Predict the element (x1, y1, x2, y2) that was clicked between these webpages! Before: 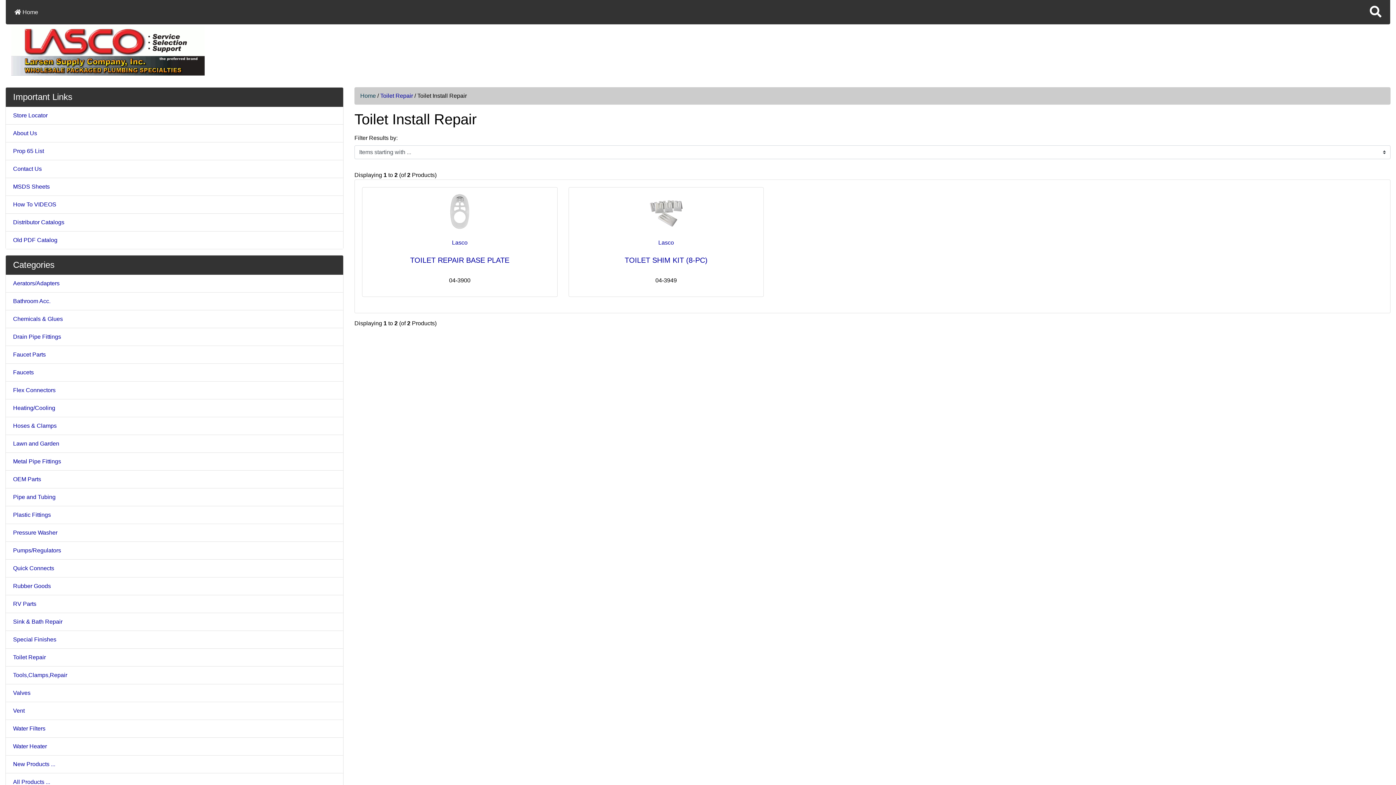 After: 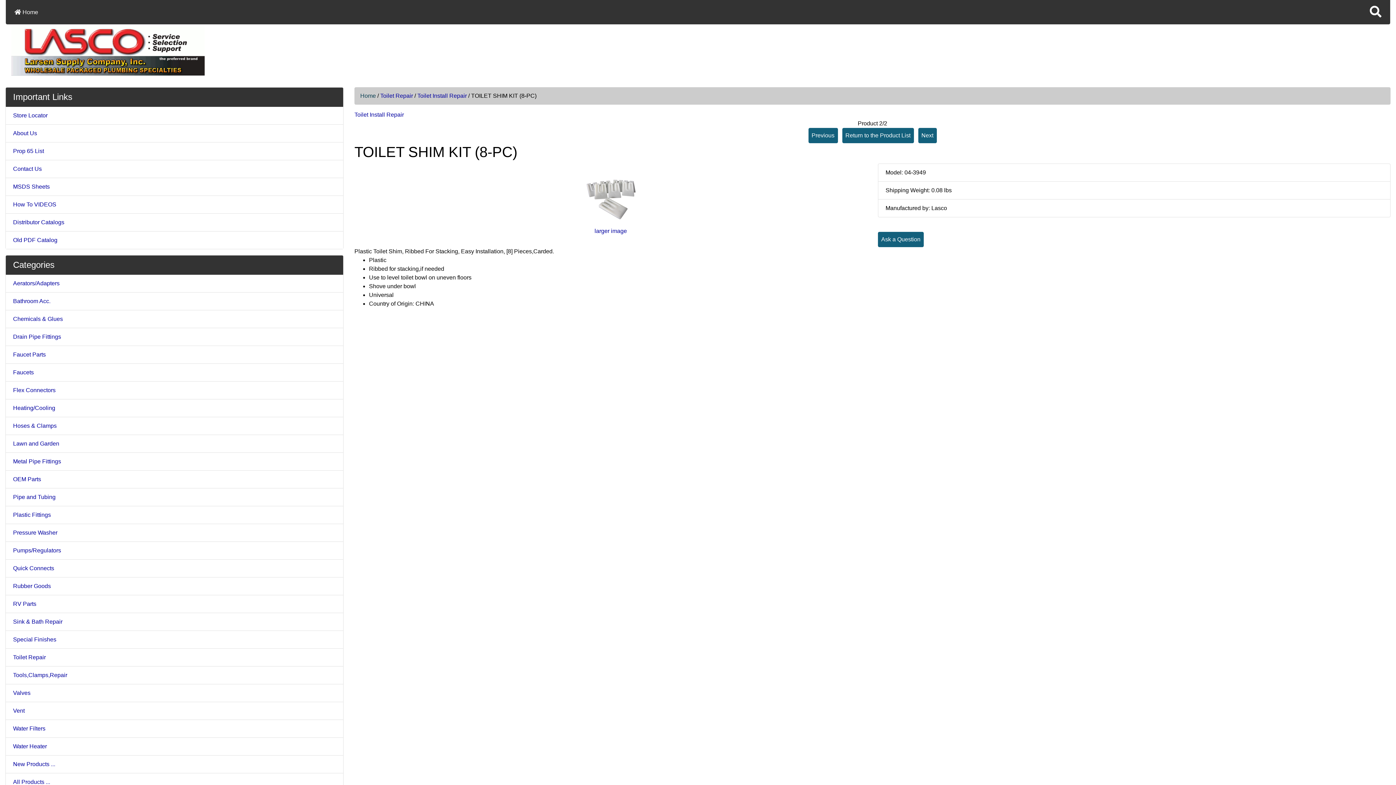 Action: bbox: (574, 193, 757, 229)